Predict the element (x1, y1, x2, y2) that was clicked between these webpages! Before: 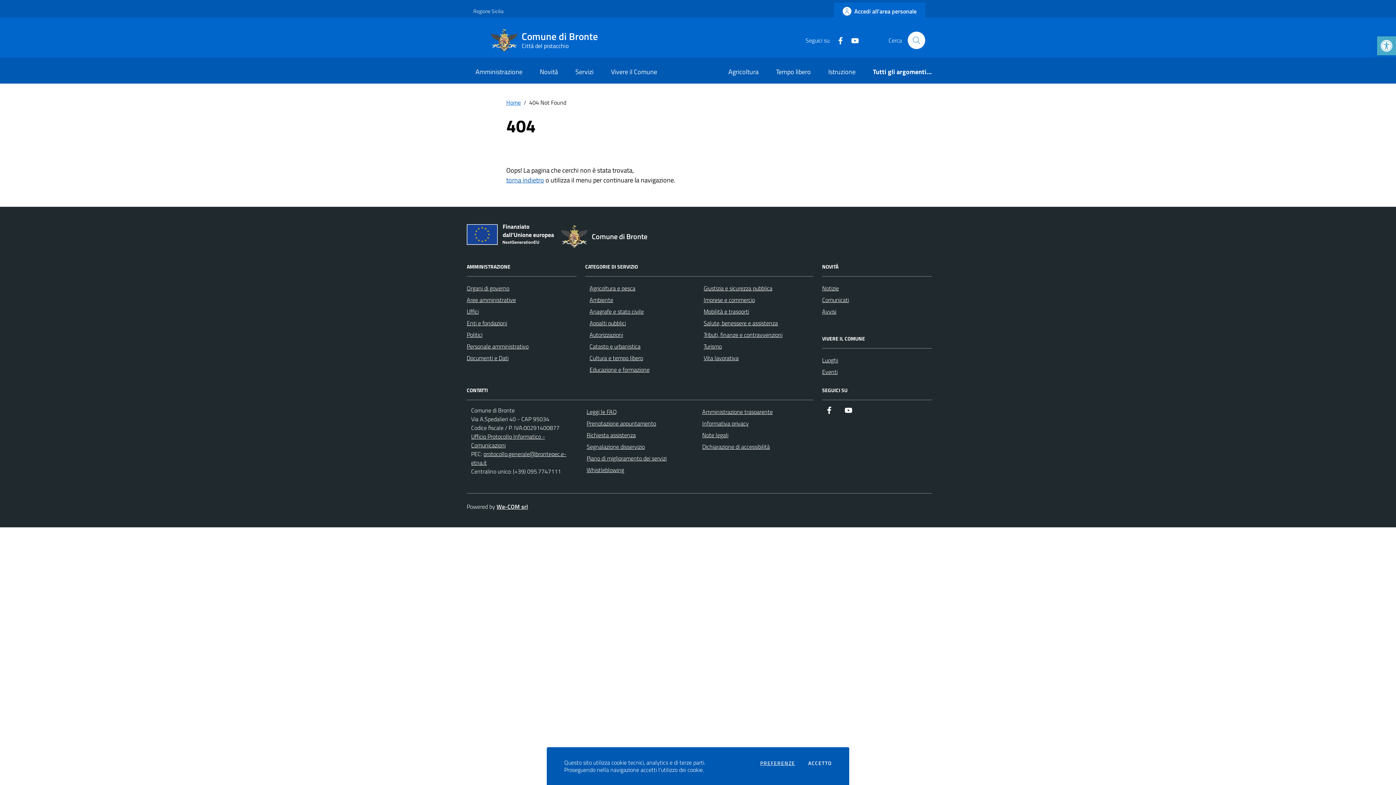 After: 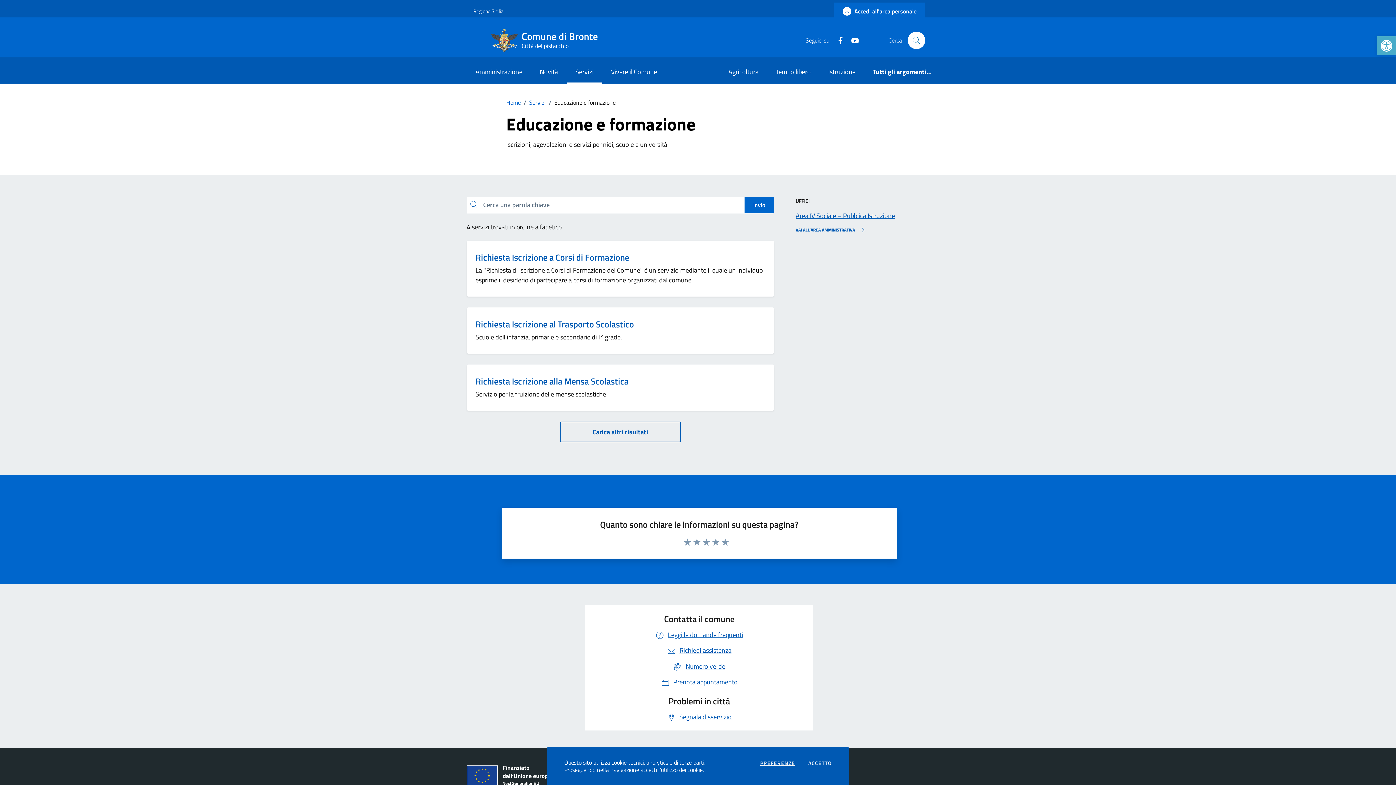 Action: bbox: (589, 365, 649, 374) label: Educazione e formazione